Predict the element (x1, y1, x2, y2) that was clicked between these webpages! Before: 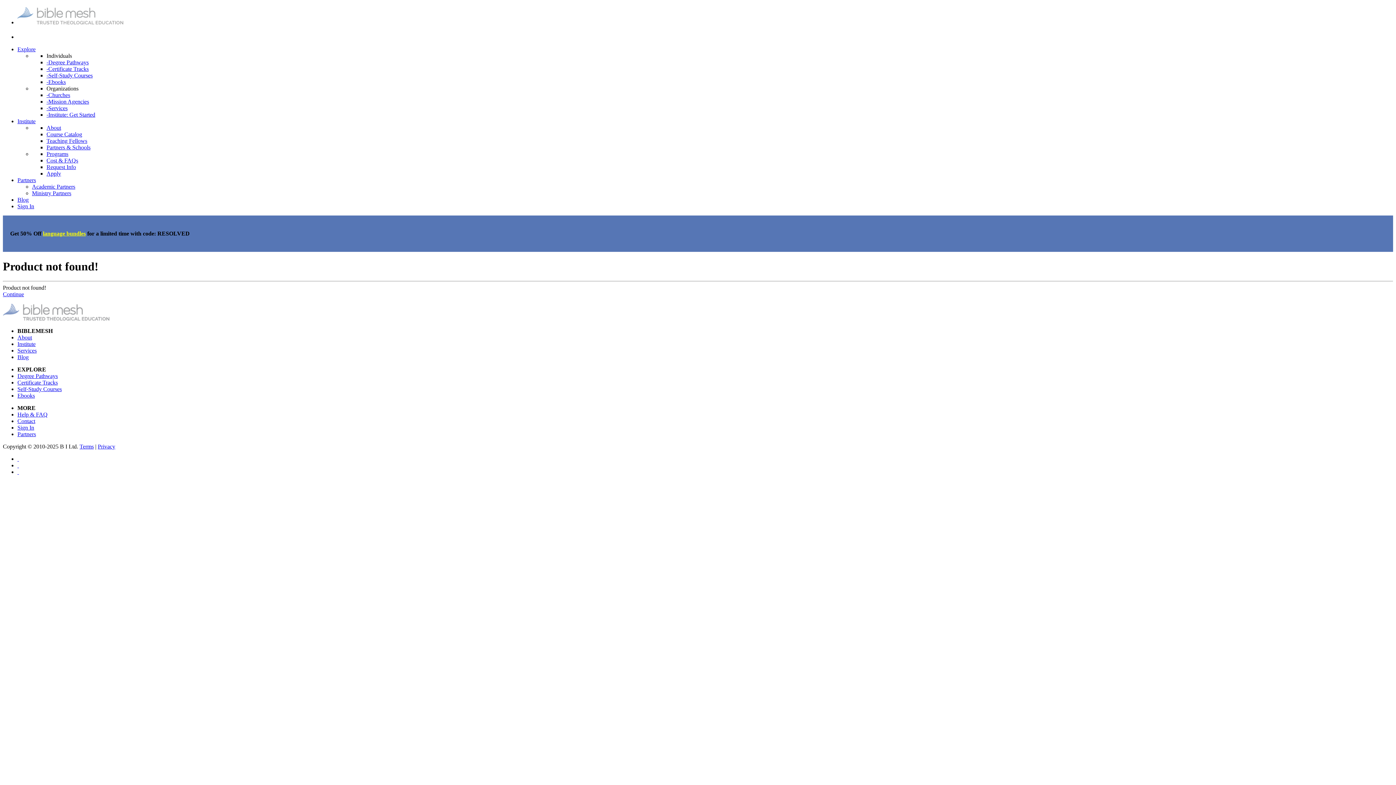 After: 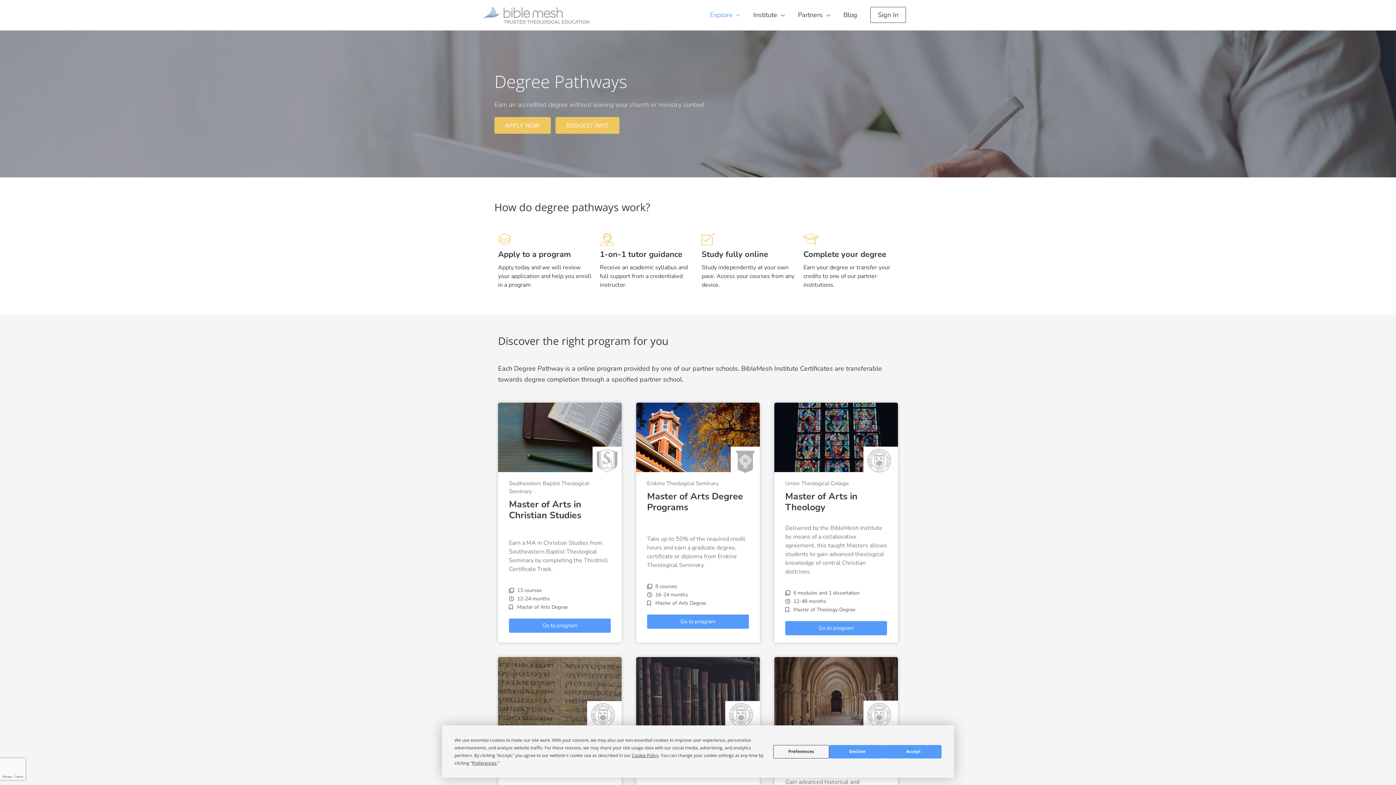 Action: bbox: (46, 59, 88, 65) label: -Degree Pathways